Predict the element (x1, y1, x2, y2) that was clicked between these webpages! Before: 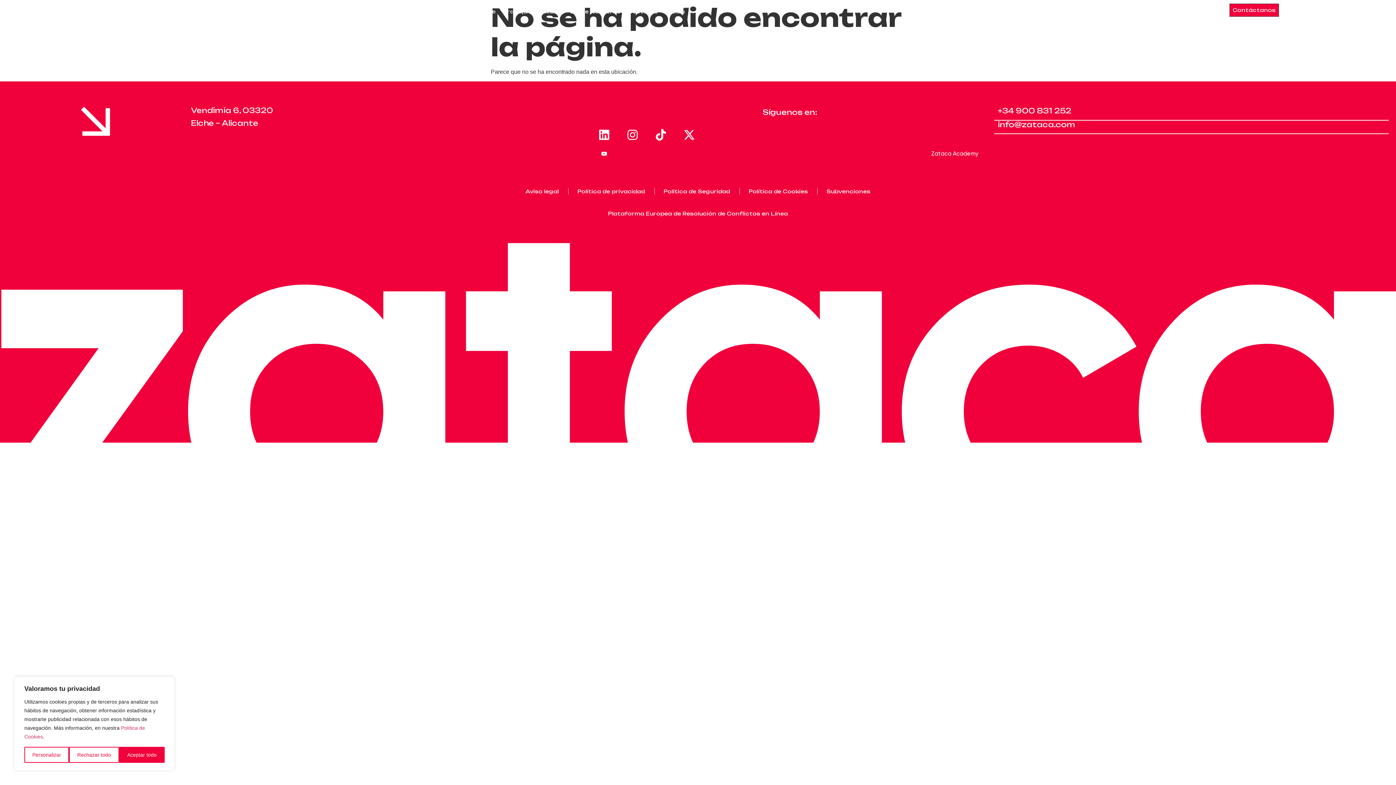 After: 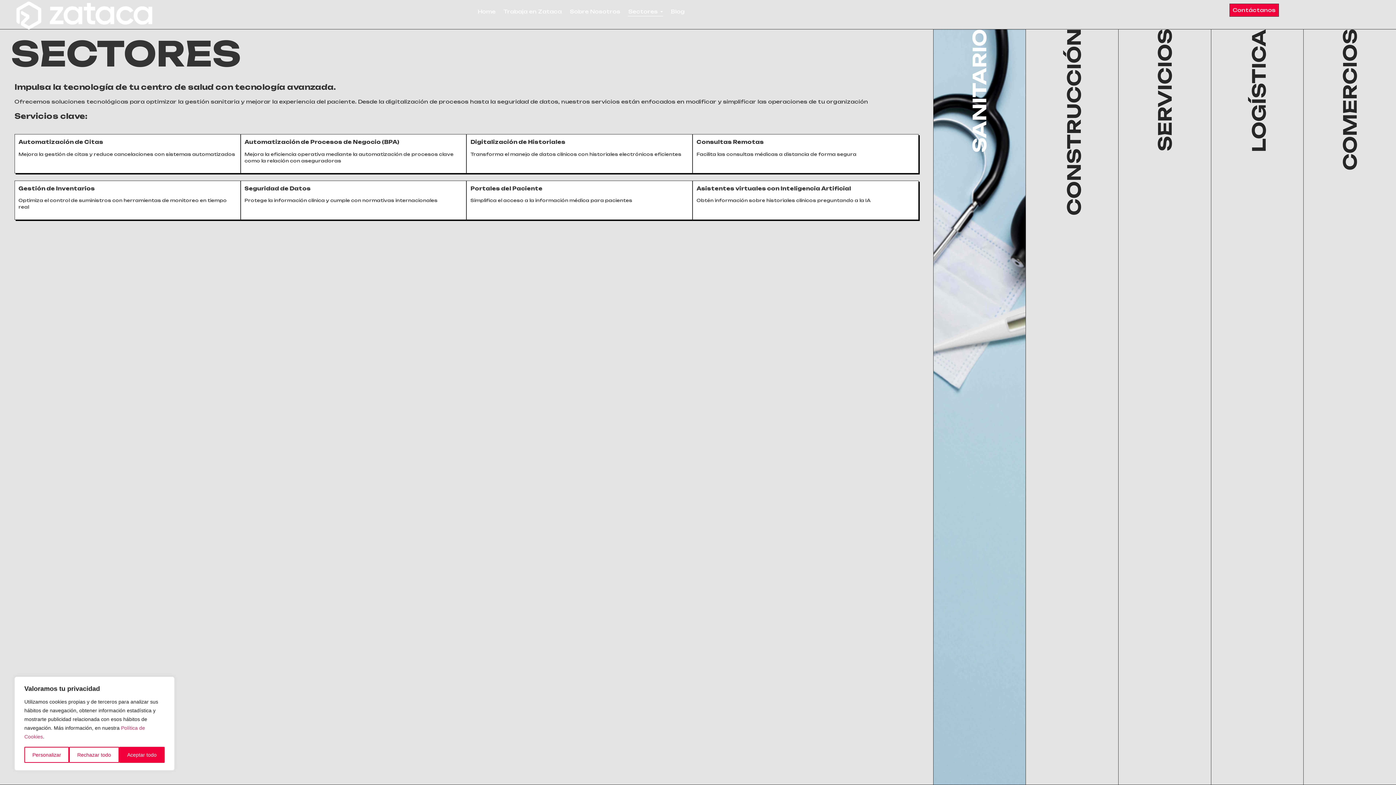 Action: label: Sectores bbox: (628, 3, 663, 19)